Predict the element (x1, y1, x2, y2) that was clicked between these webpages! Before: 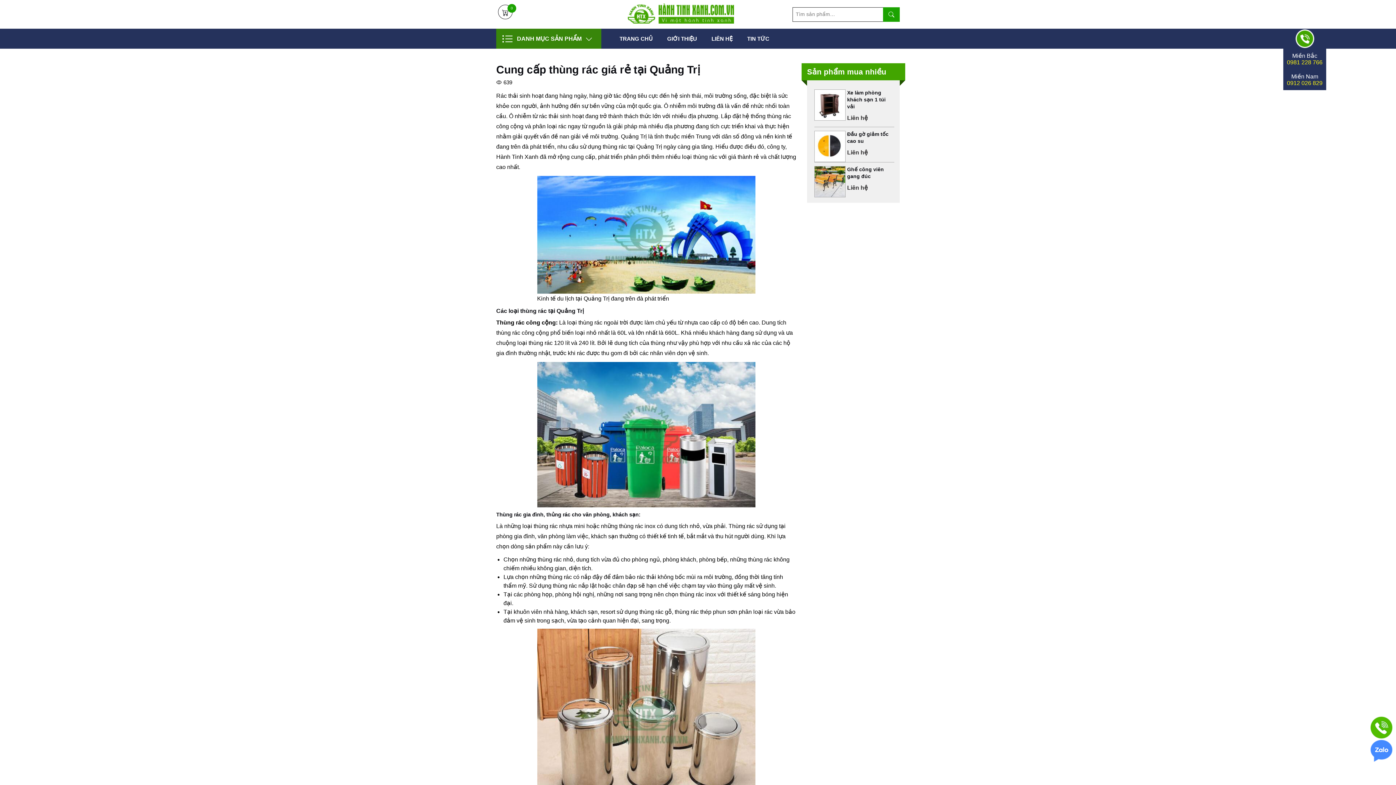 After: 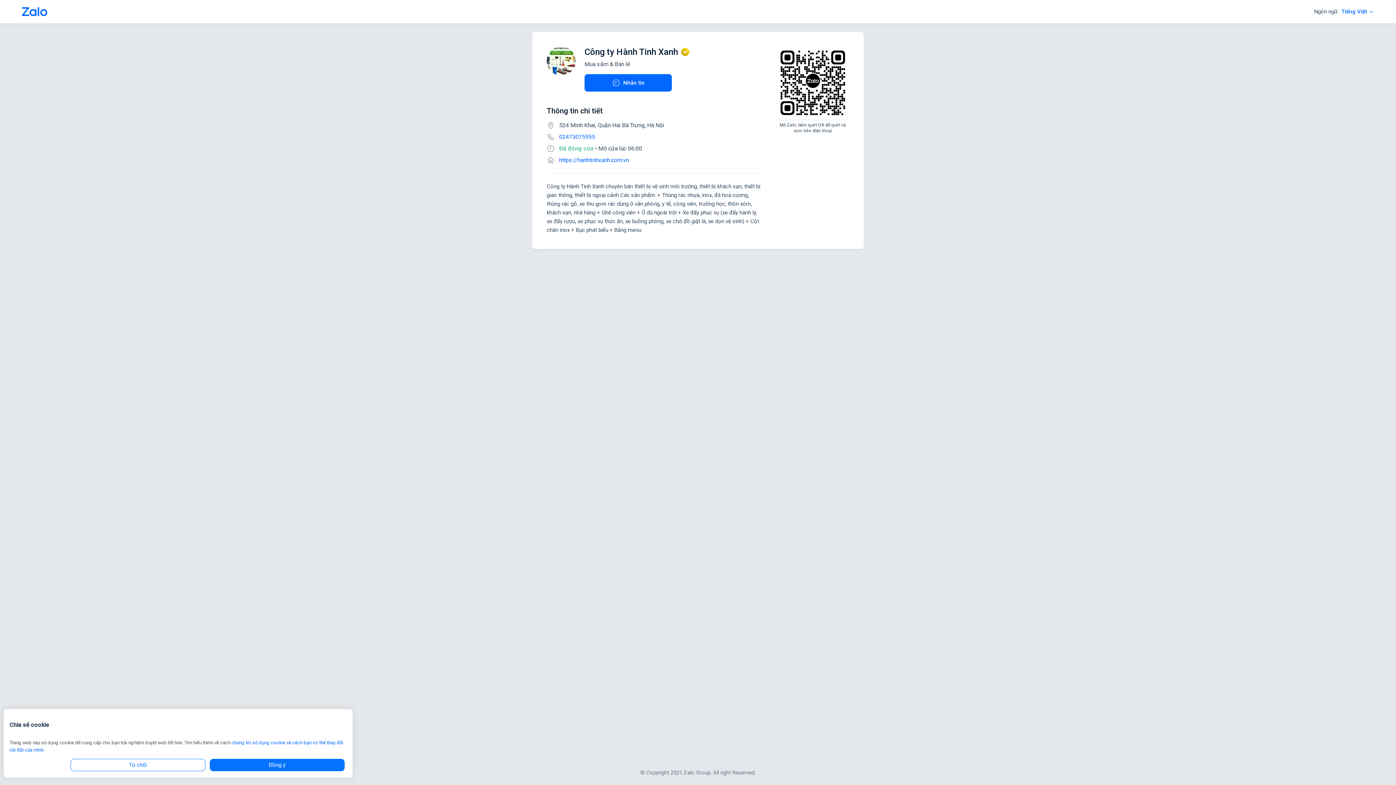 Action: bbox: (1370, 757, 1392, 763)